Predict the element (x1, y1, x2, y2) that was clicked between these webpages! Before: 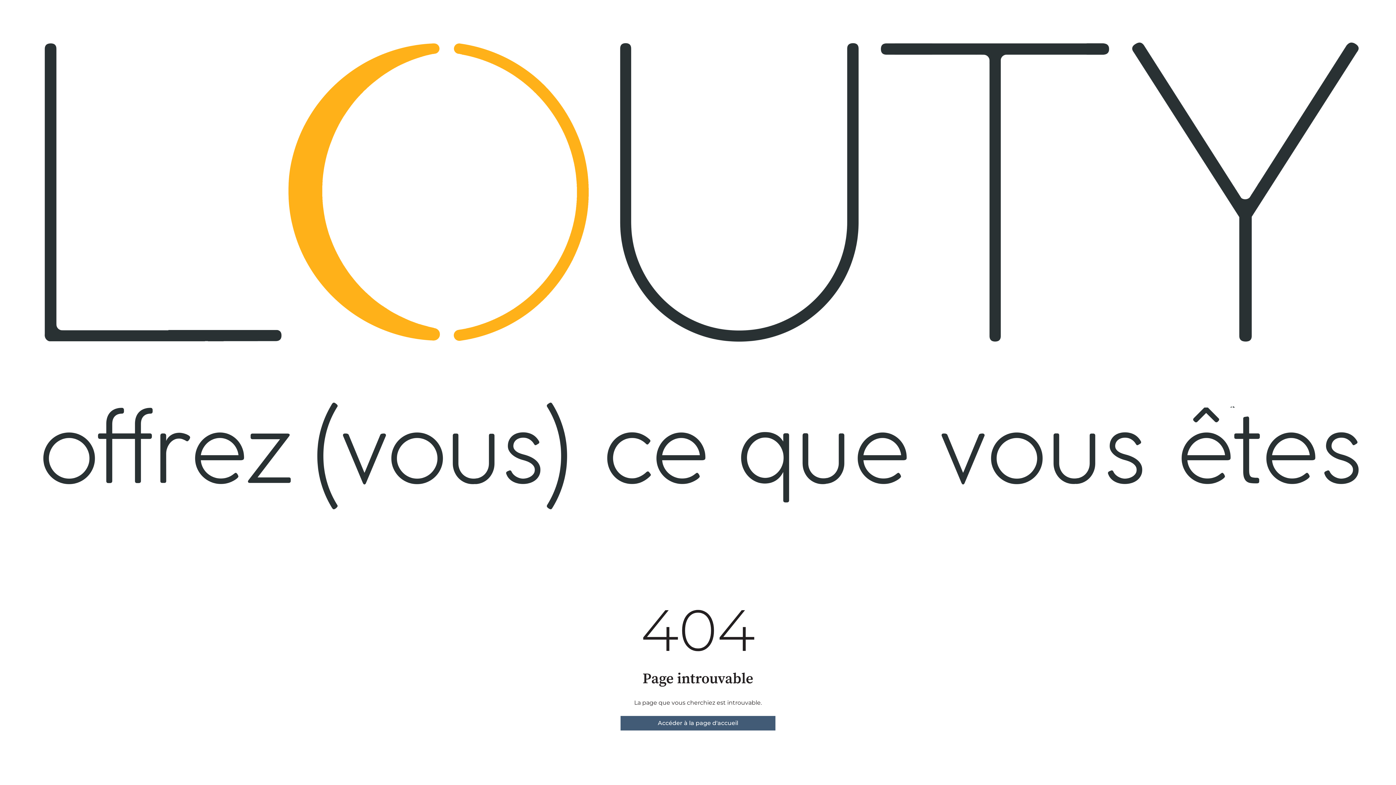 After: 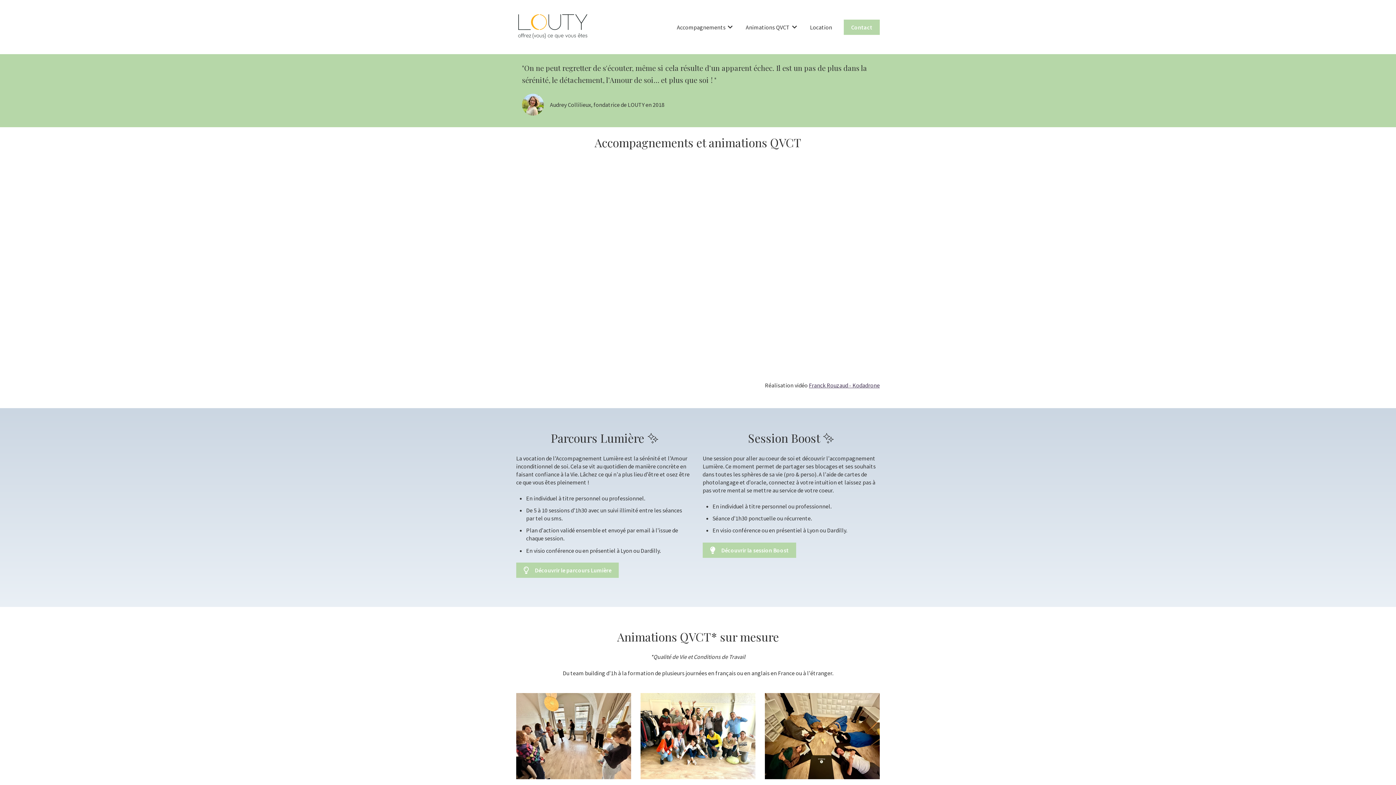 Action: label: Accéder à la page d'accueil bbox: (620, 716, 775, 730)